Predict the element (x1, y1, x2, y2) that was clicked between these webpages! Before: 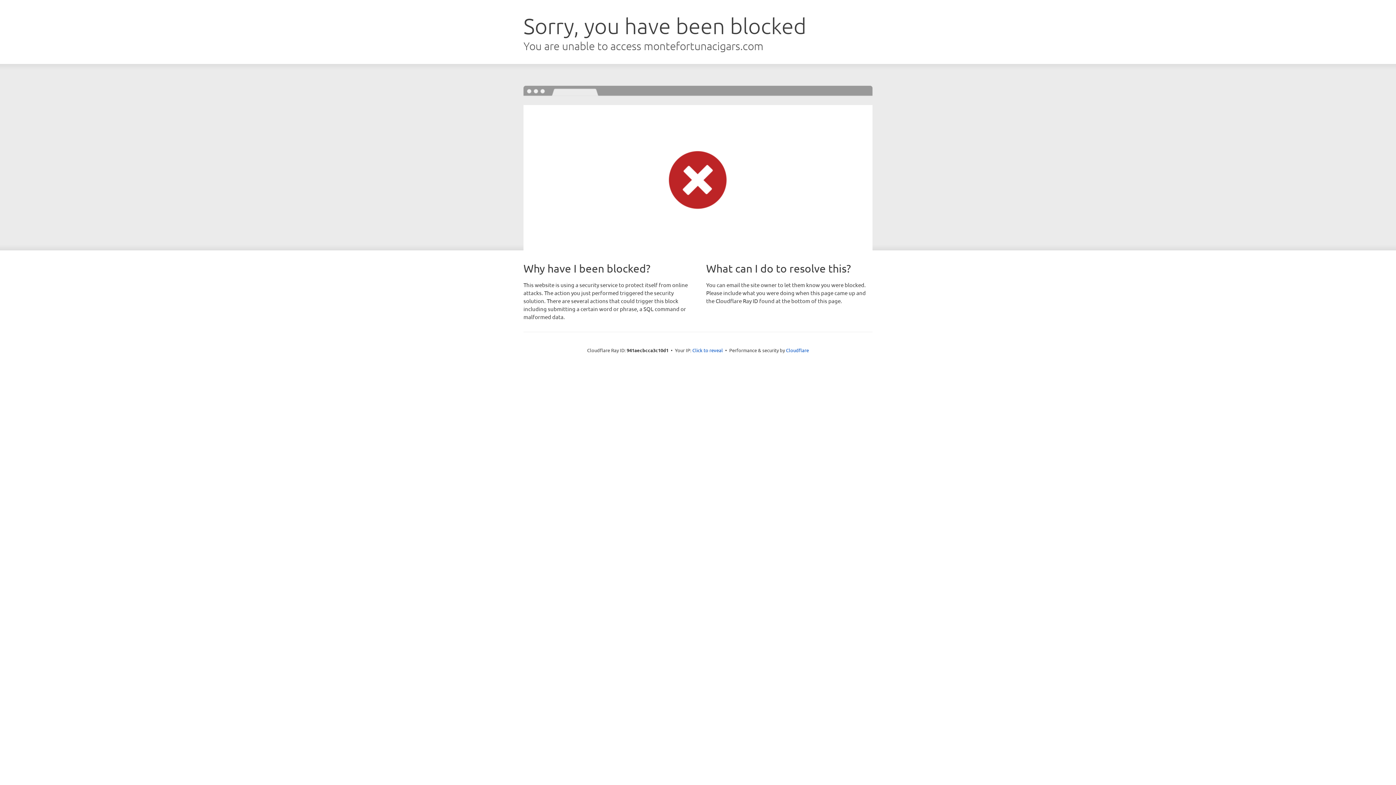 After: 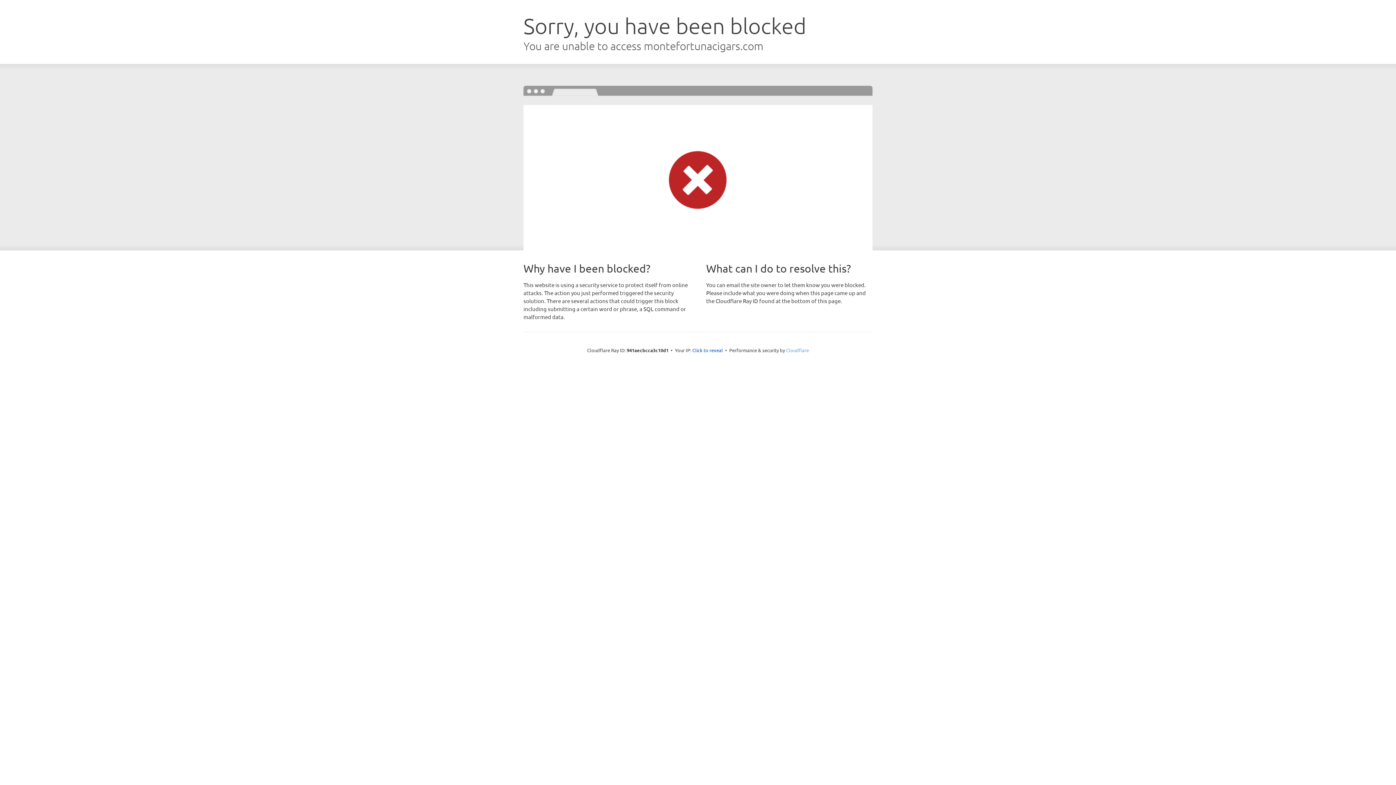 Action: bbox: (786, 347, 809, 353) label: Cloudflare